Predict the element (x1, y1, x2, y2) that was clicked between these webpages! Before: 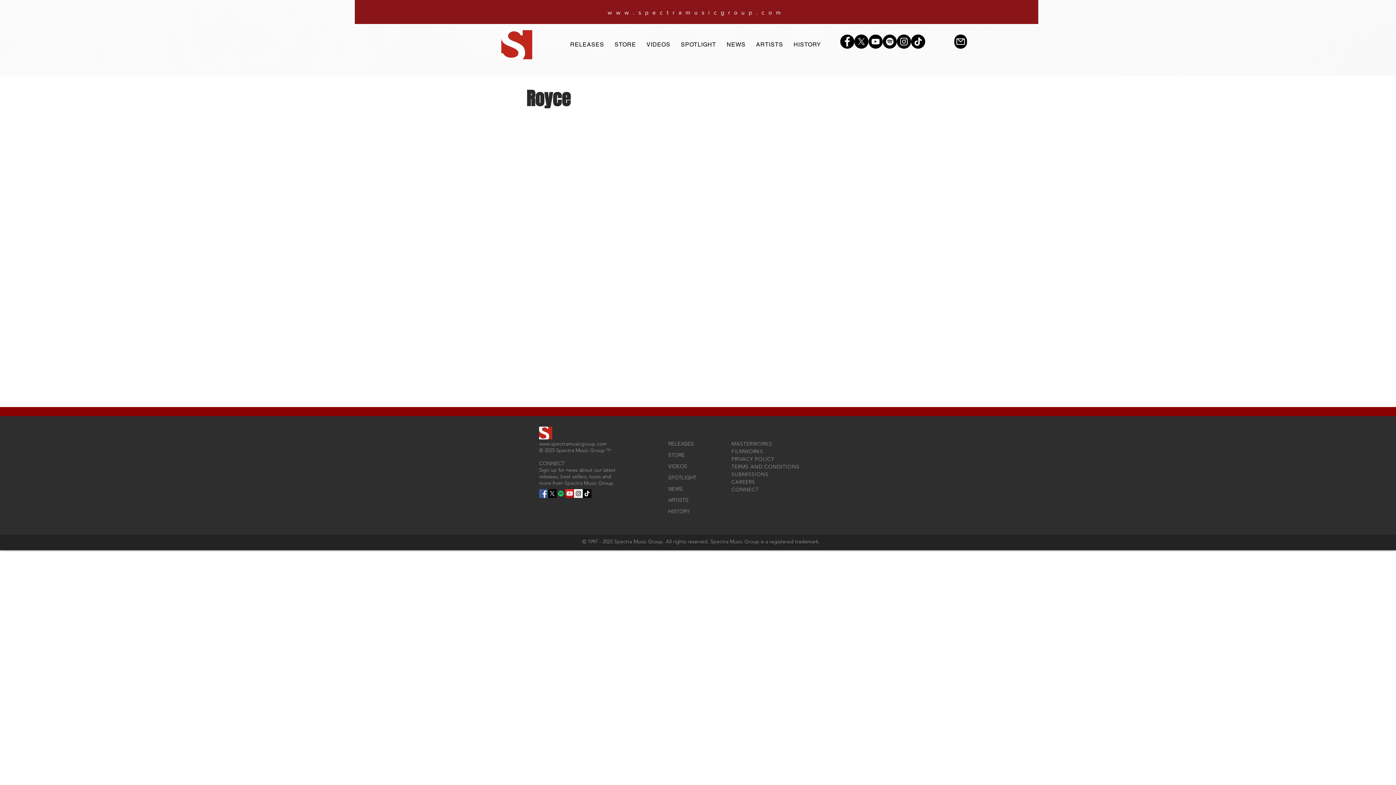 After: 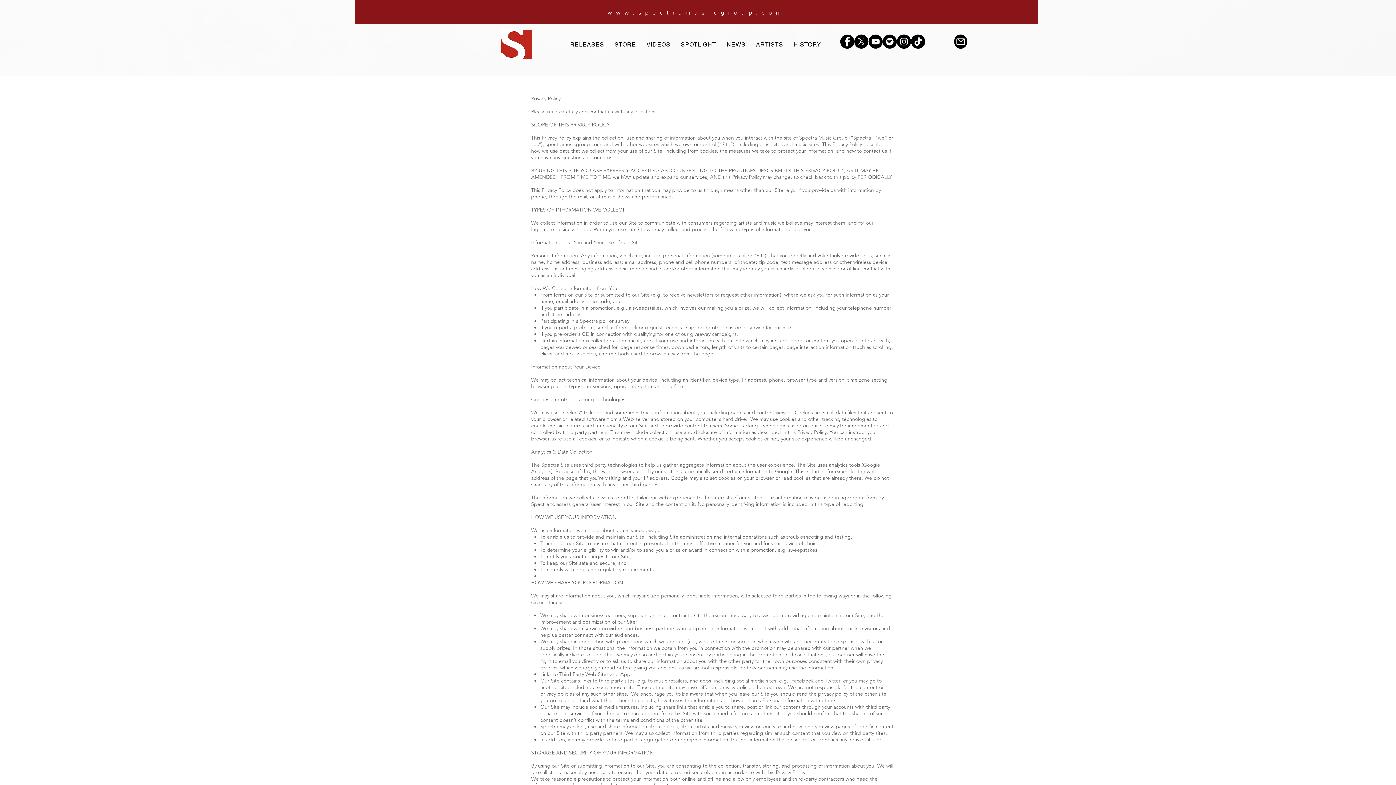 Action: label: PRIVACY POLICY bbox: (731, 456, 774, 462)